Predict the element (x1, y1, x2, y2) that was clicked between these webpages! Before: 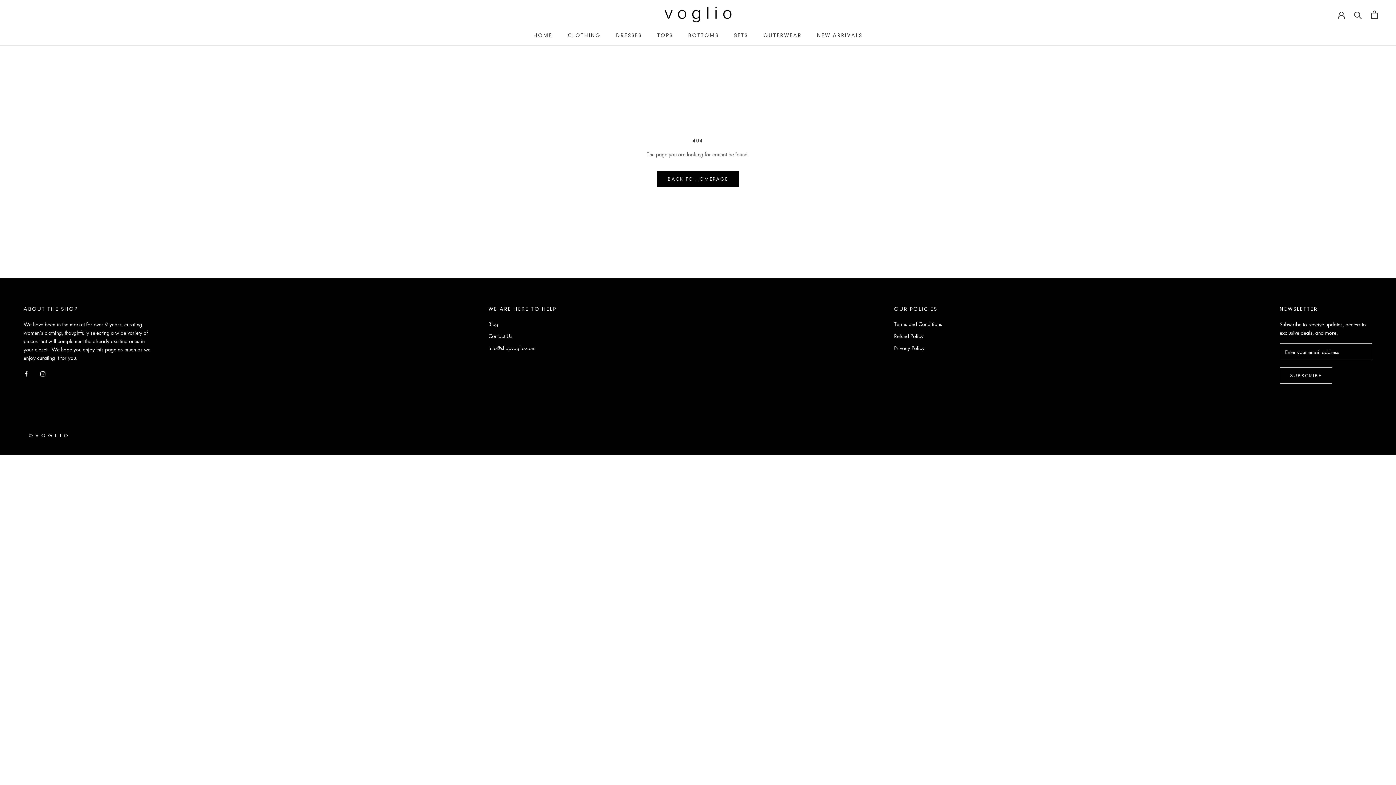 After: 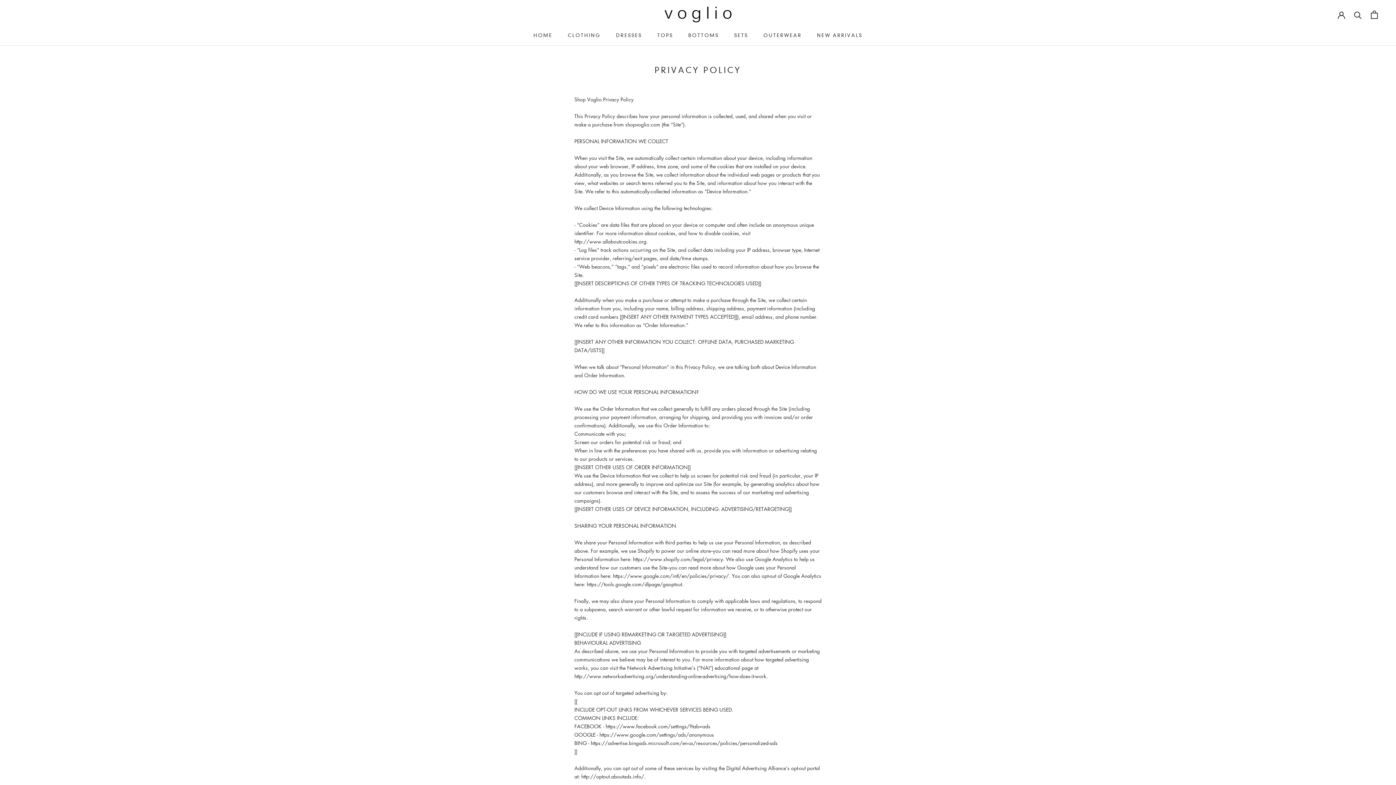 Action: bbox: (894, 344, 942, 352) label: Privacy Policy